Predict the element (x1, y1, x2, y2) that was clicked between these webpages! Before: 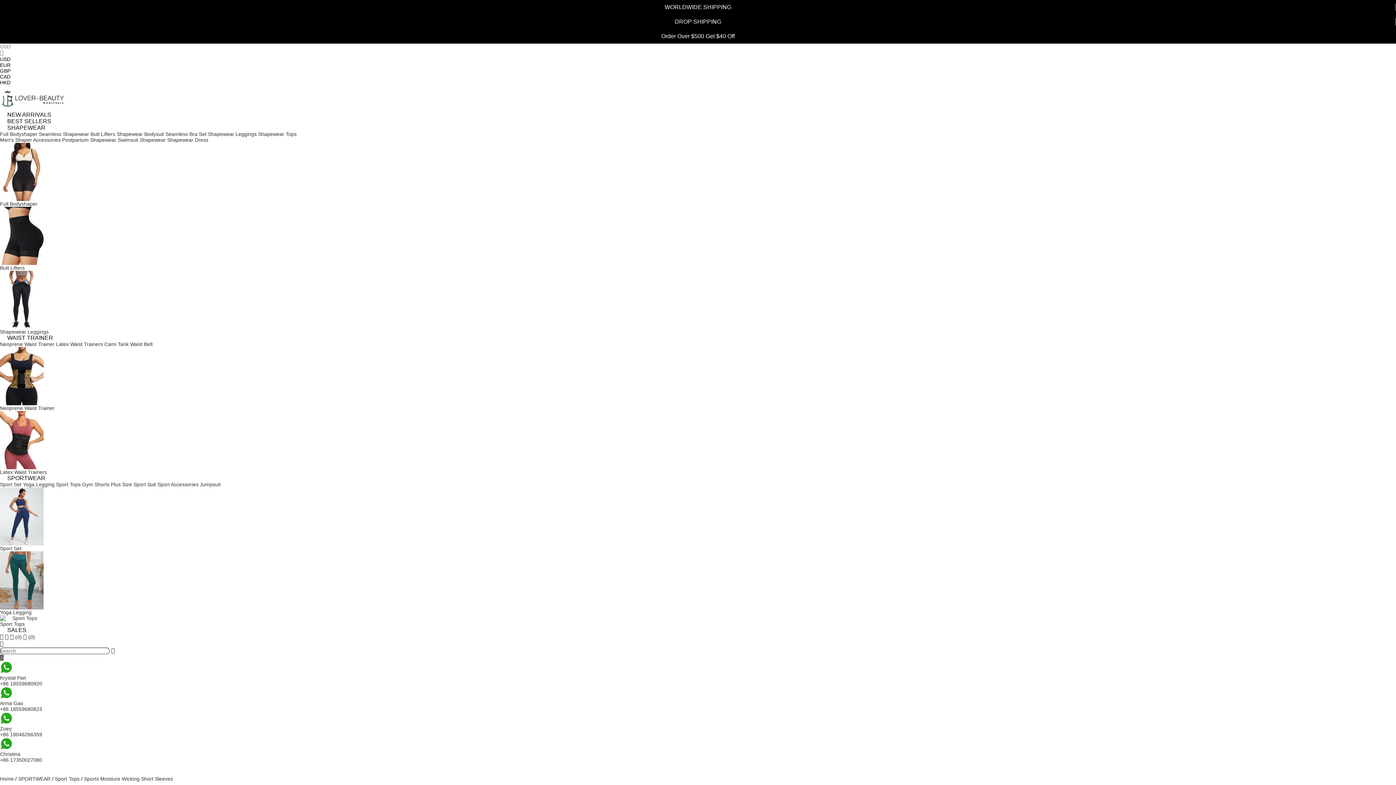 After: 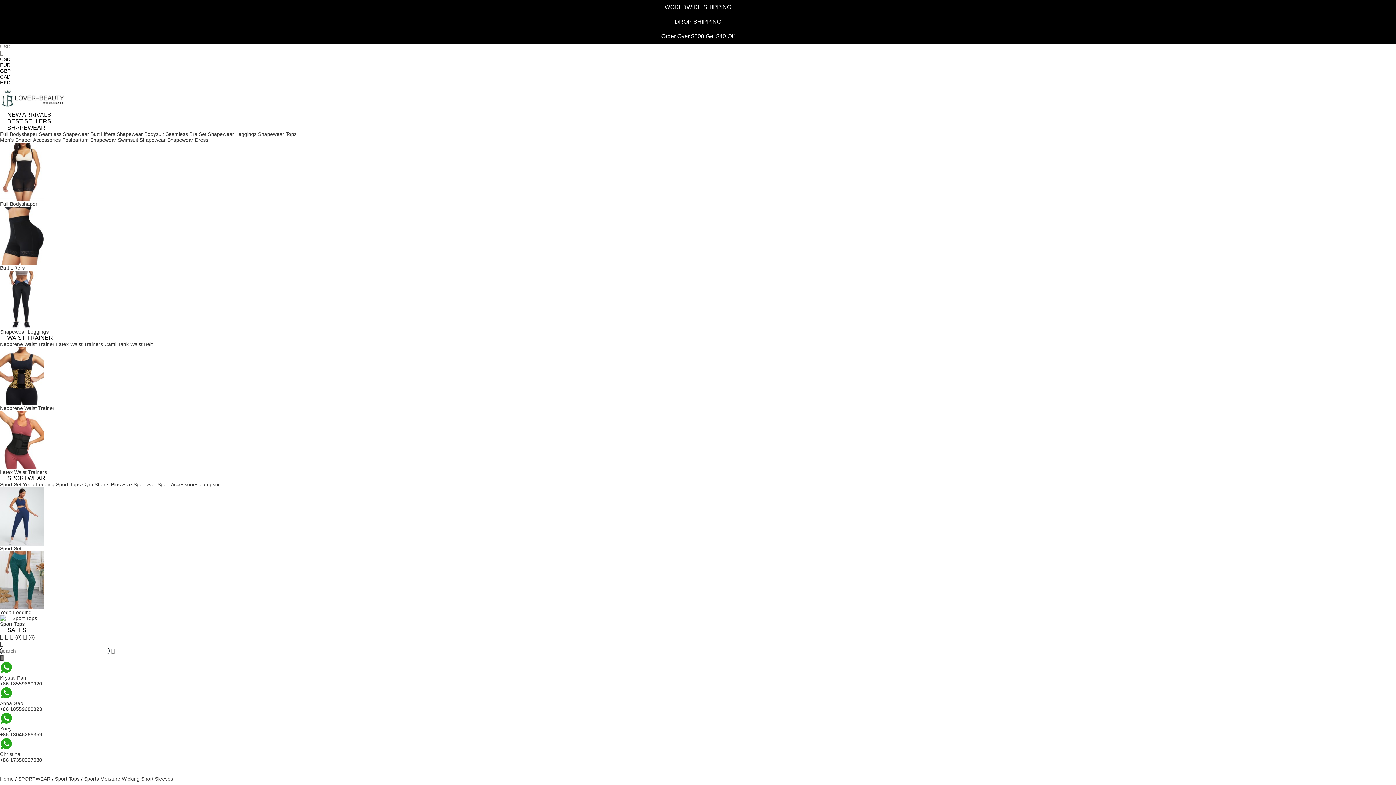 Action: bbox: (111, 648, 114, 654)